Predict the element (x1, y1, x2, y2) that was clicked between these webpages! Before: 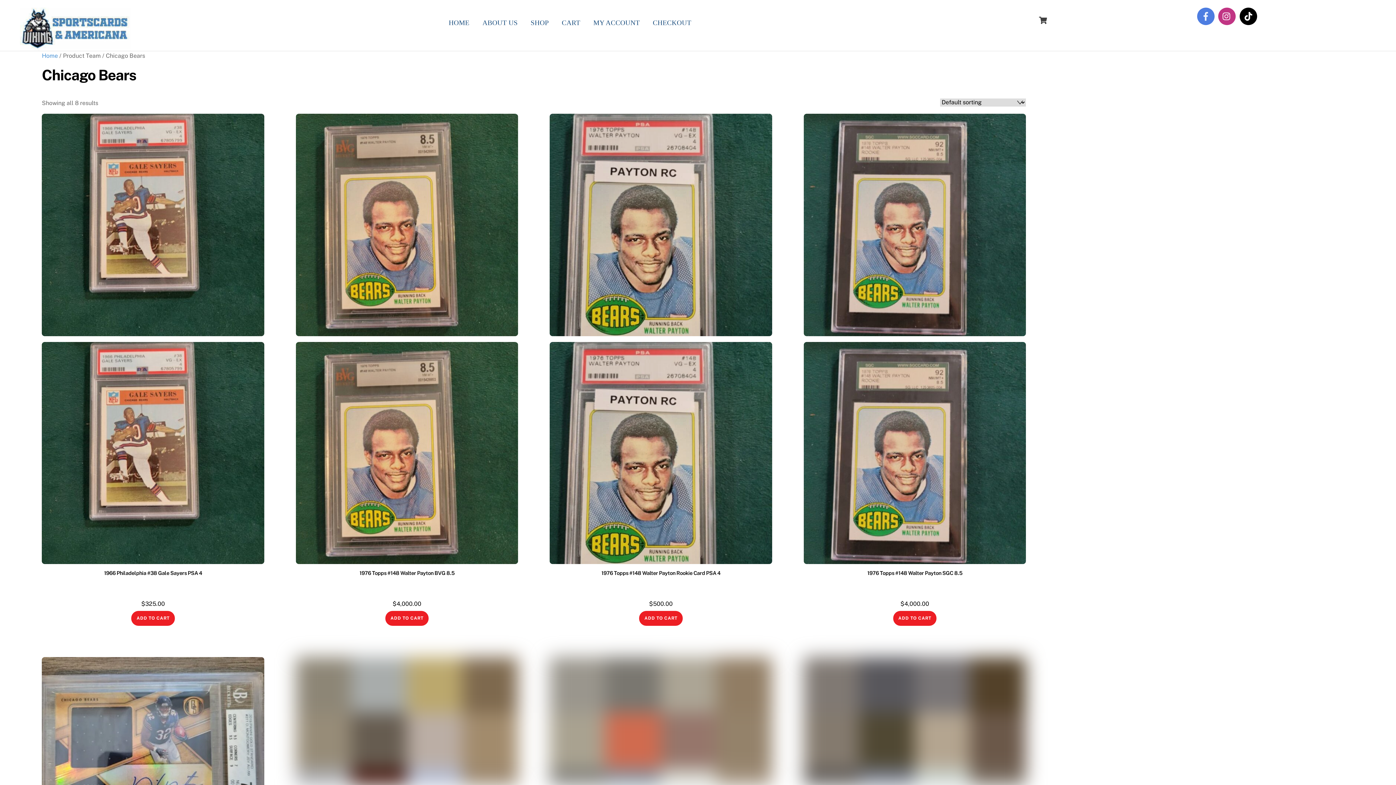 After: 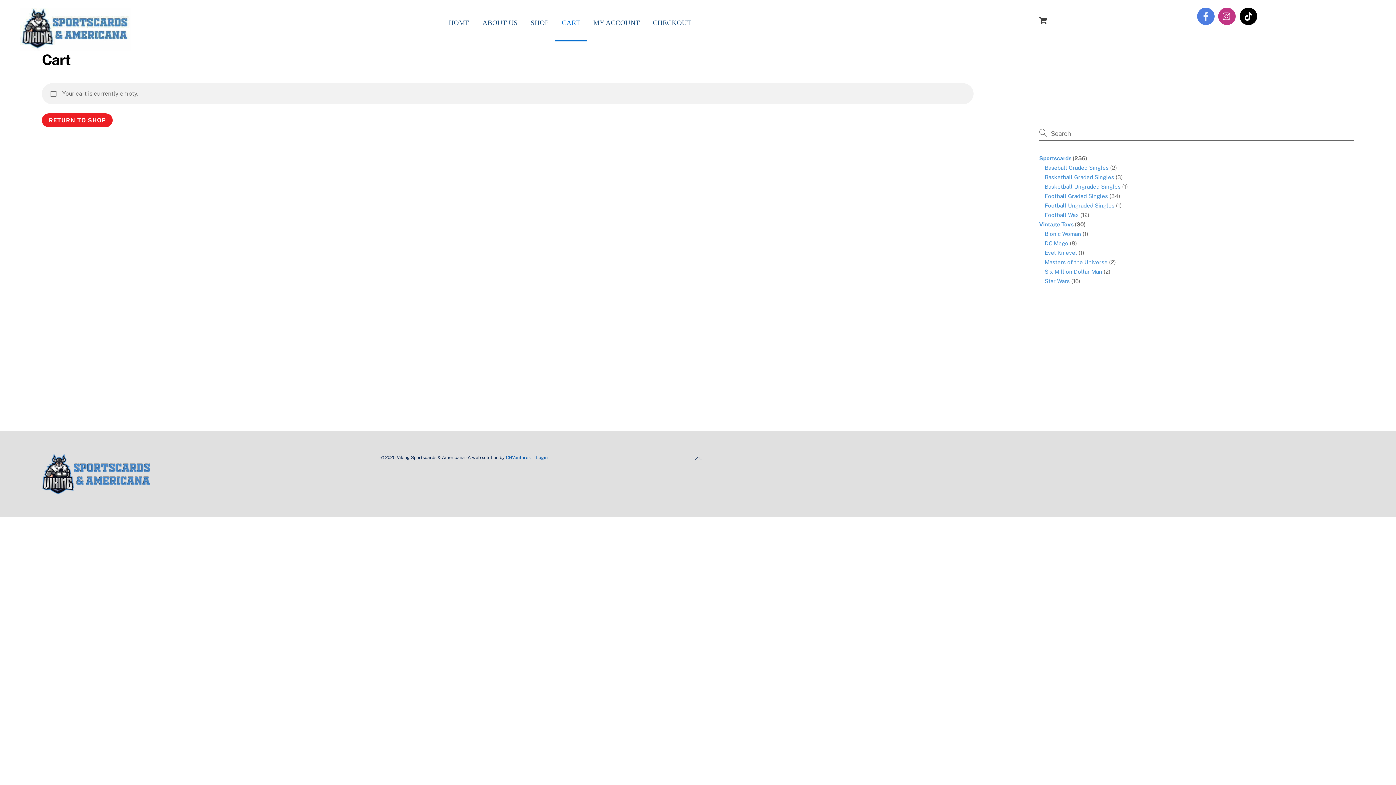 Action: bbox: (555, 5, 587, 41) label: CART